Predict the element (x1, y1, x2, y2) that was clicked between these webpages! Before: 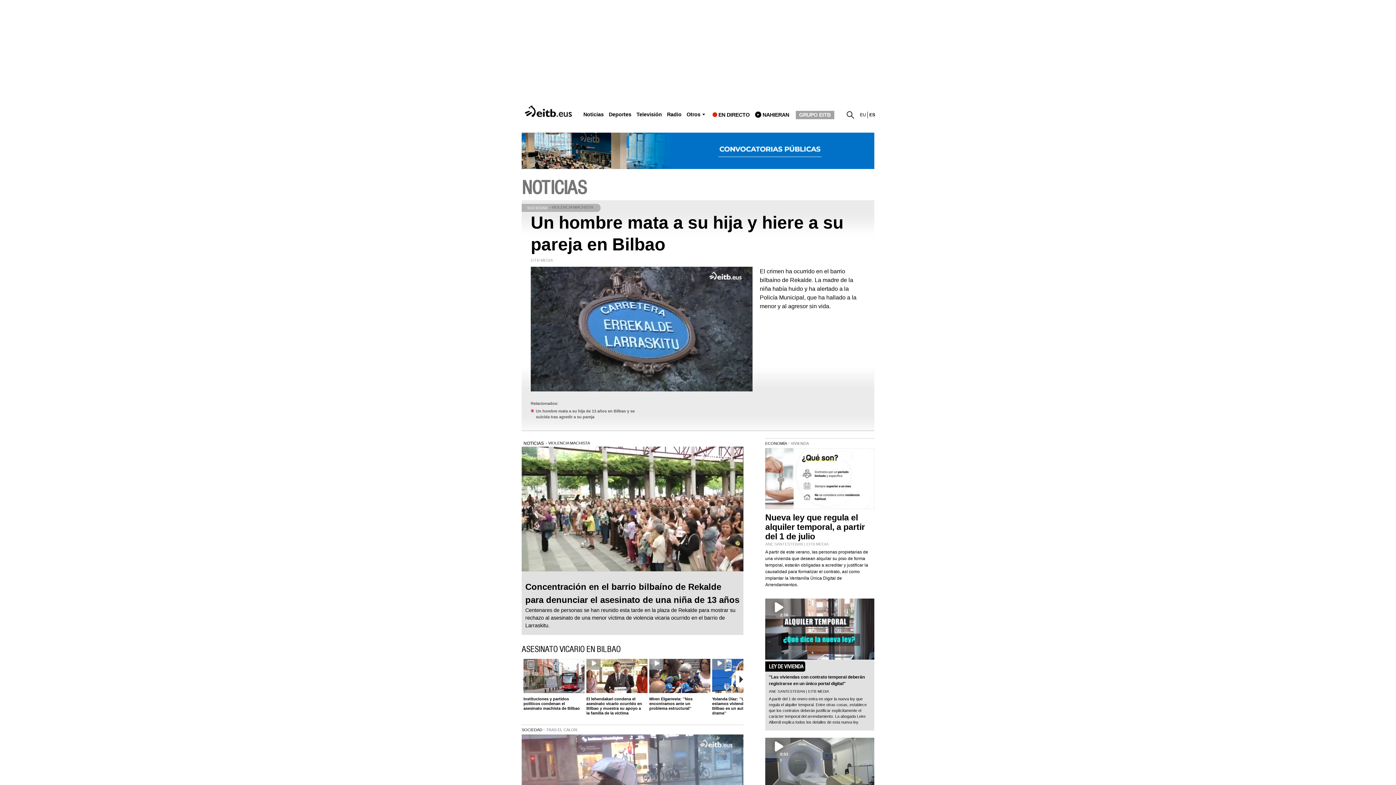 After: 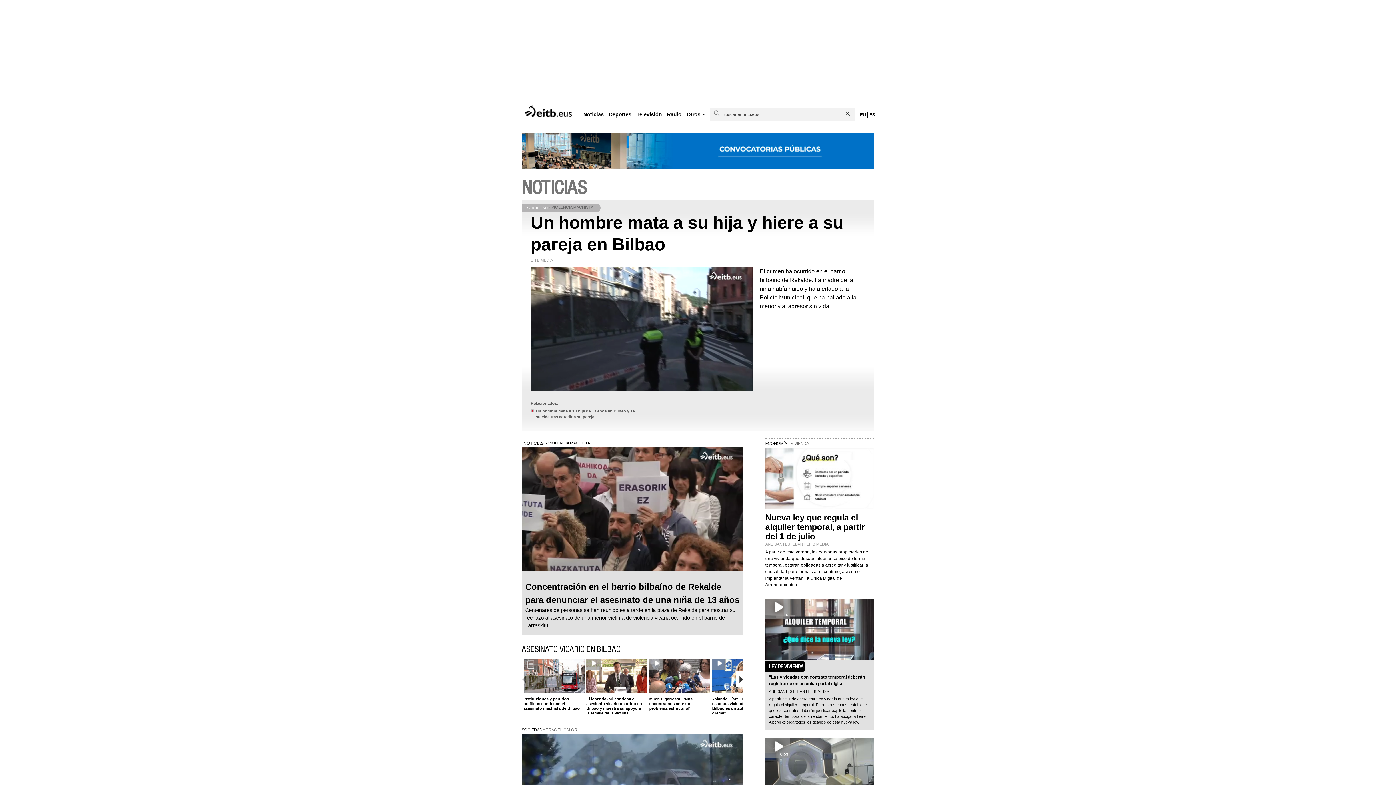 Action: bbox: (846, 108, 857, 119)